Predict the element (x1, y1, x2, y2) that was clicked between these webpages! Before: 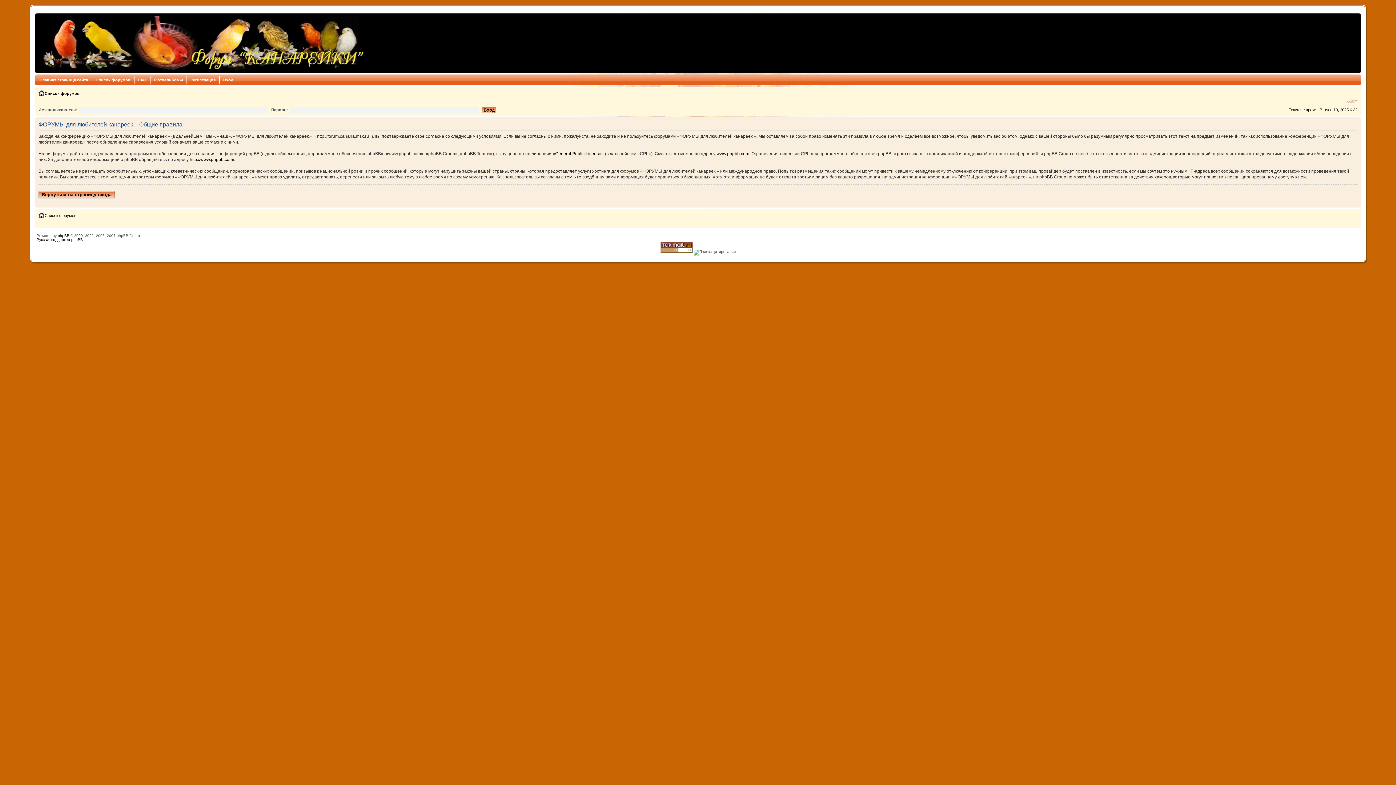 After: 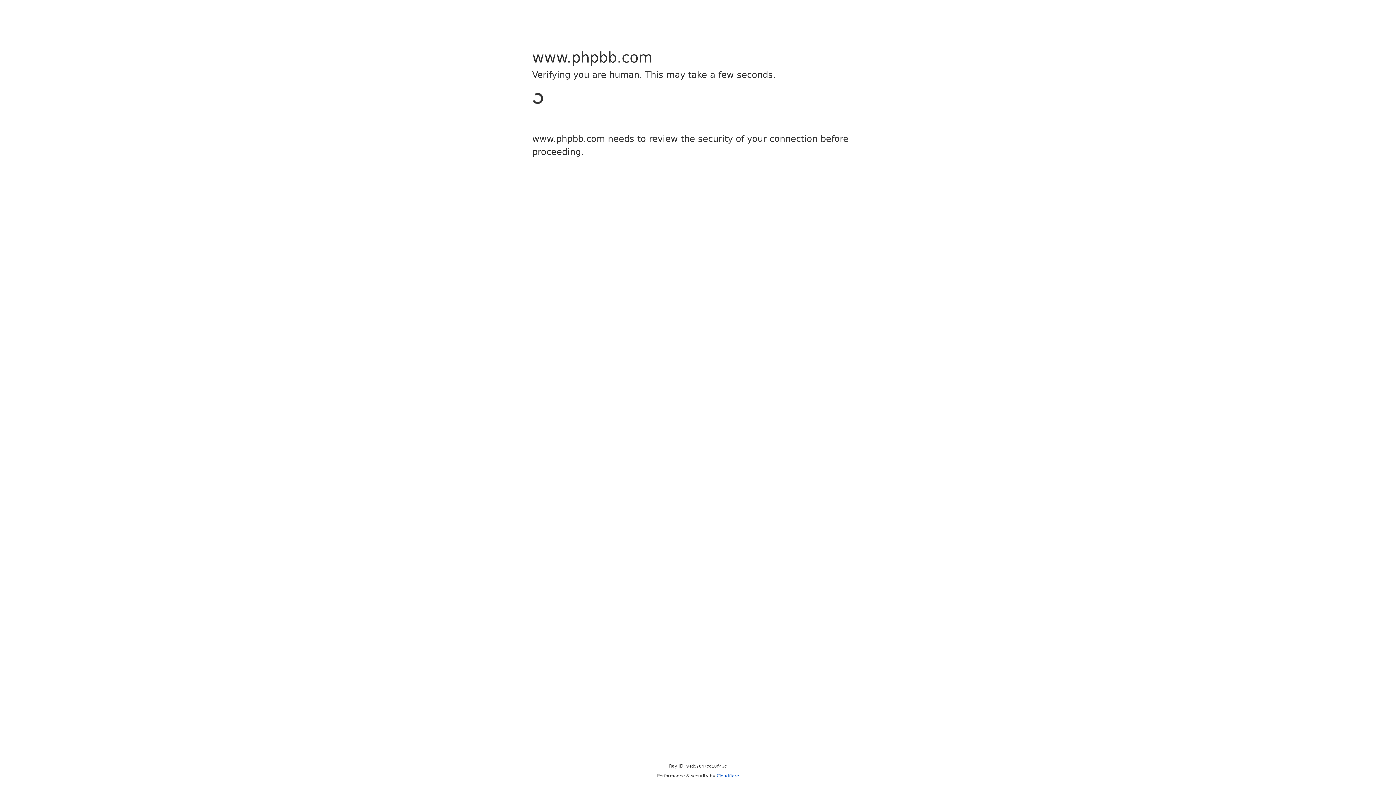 Action: label: phpBB bbox: (57, 233, 69, 237)